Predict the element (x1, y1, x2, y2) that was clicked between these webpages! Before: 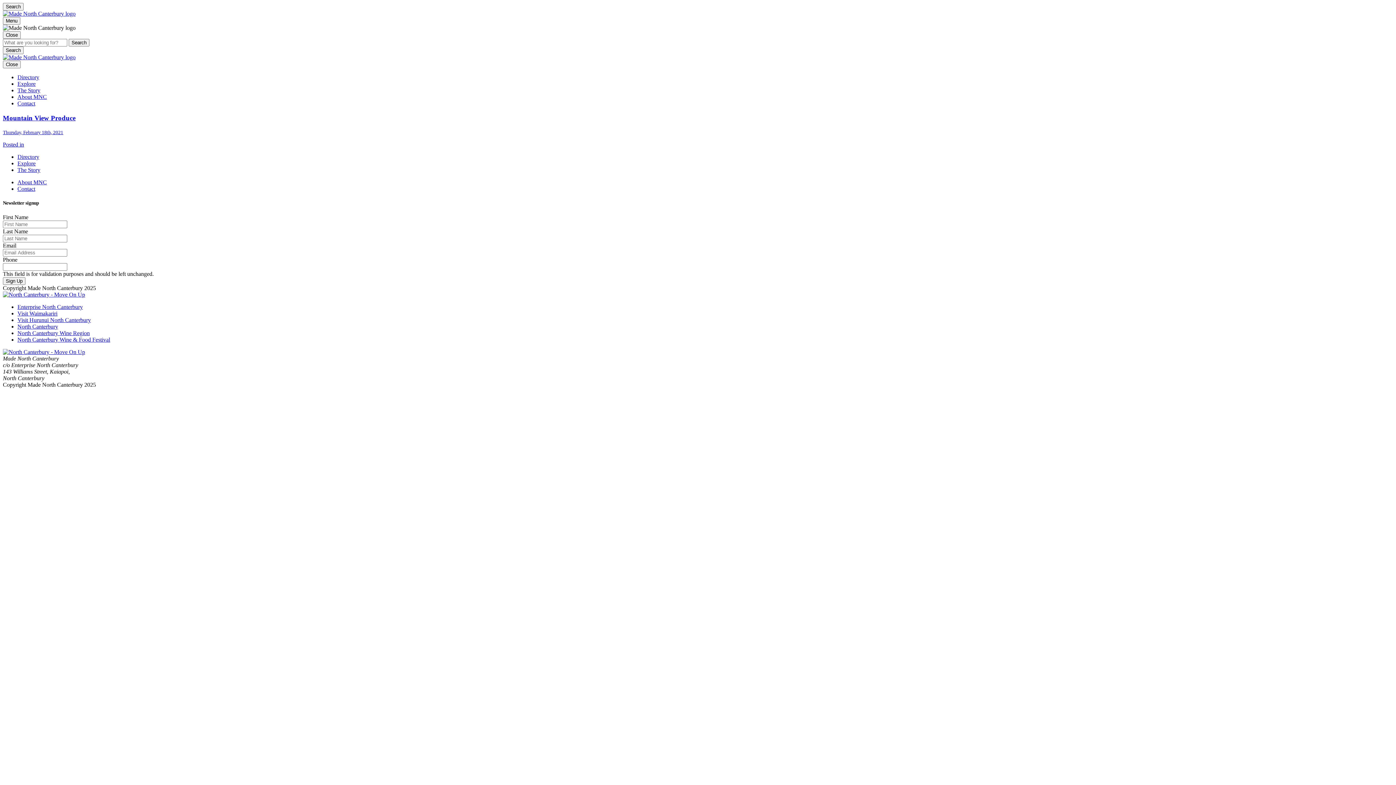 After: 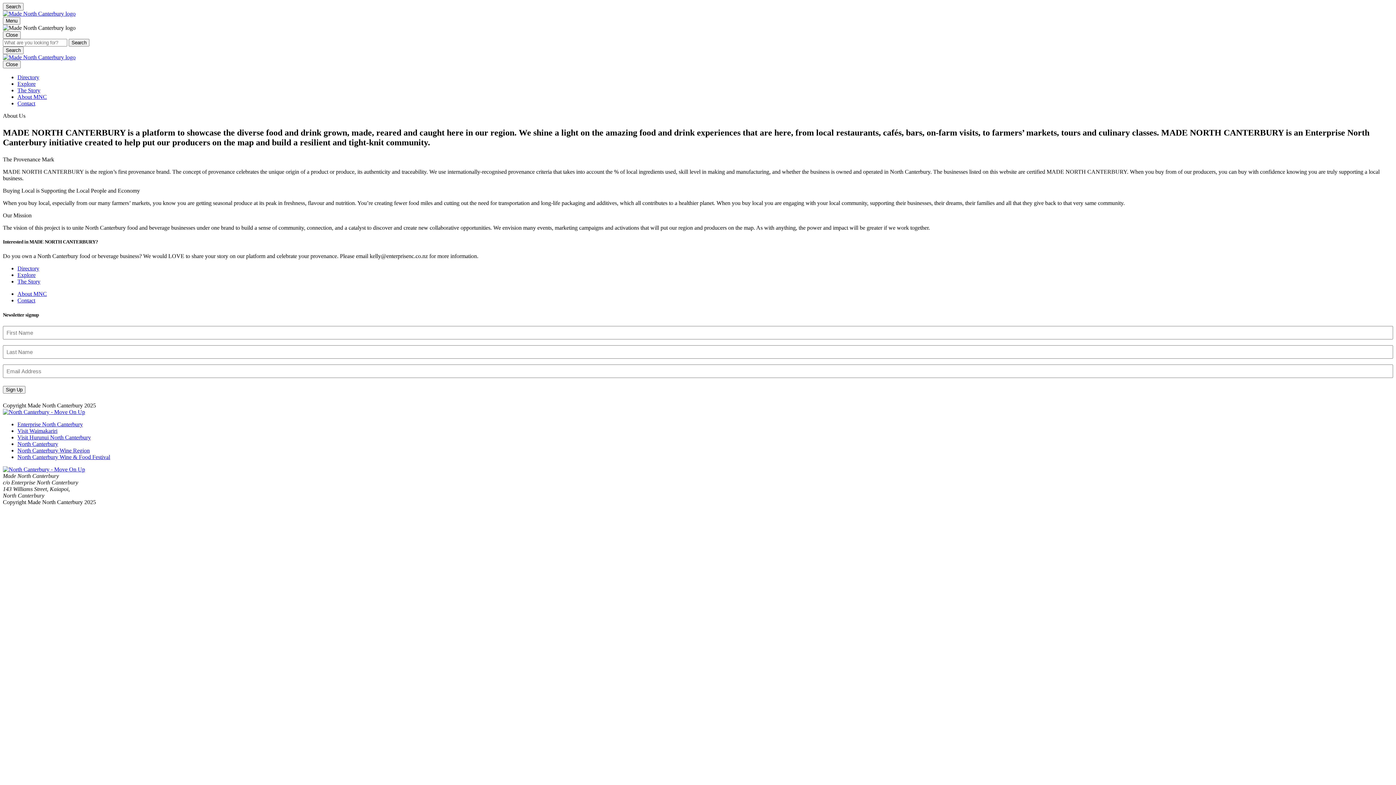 Action: label: About MNC bbox: (17, 93, 46, 100)